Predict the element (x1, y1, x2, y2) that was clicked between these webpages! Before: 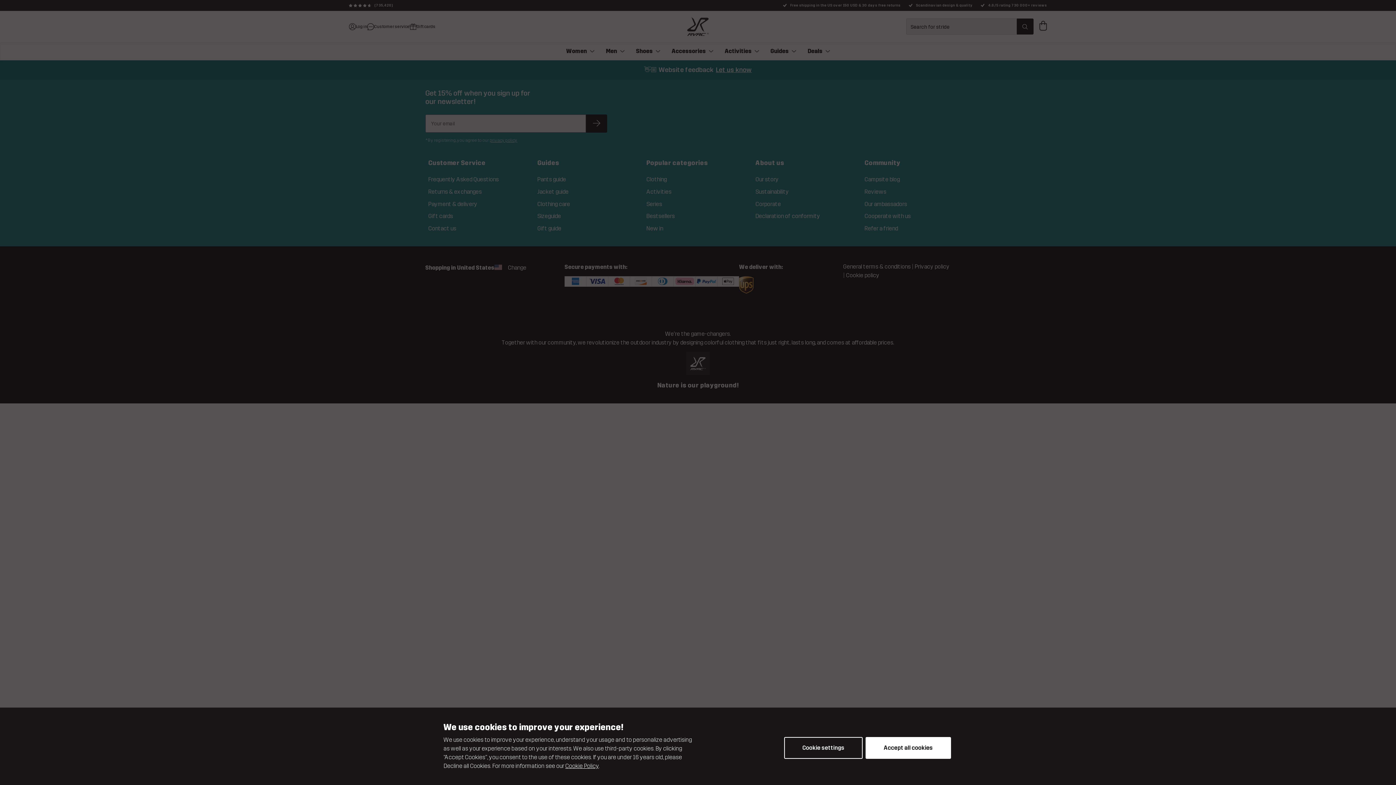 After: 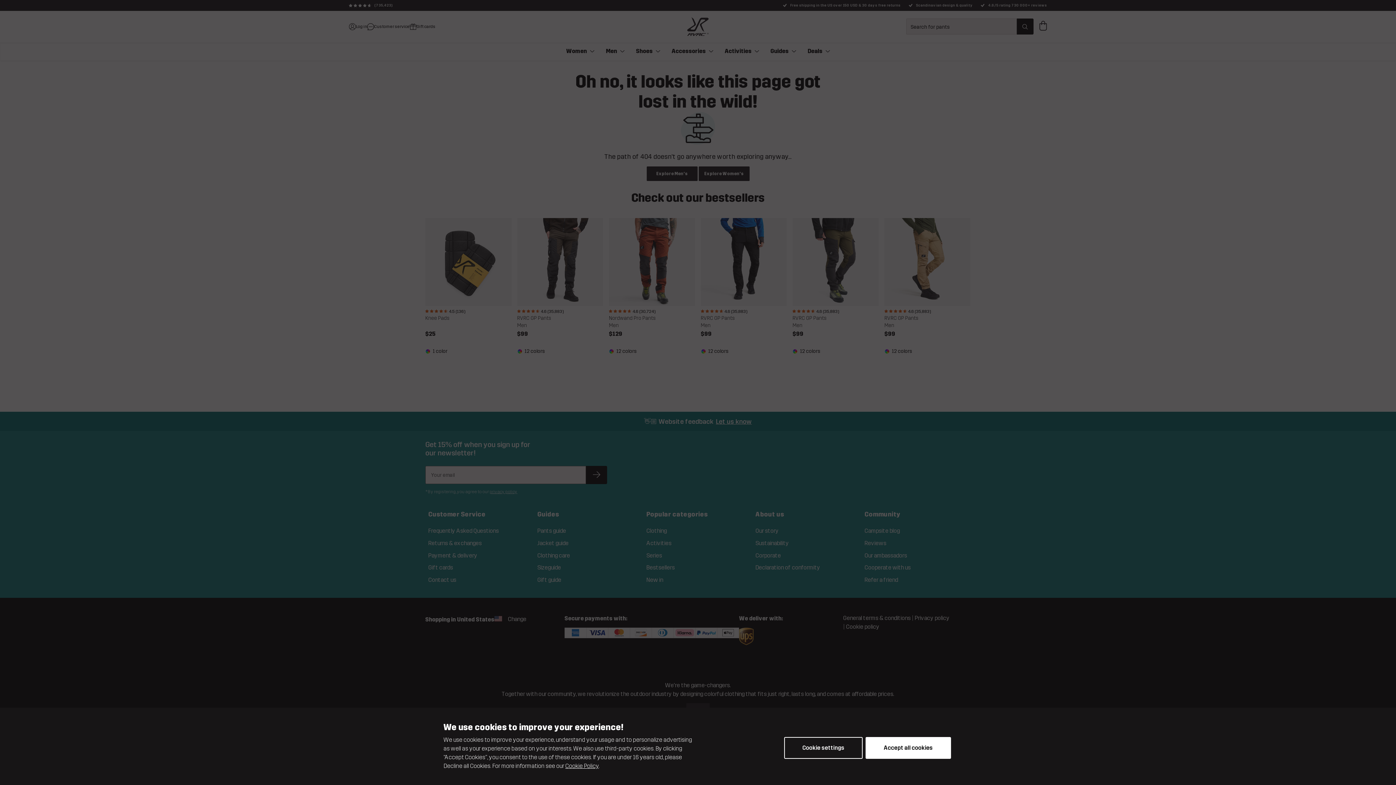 Action: bbox: (565, 762, 598, 769) label: Cookie Policy